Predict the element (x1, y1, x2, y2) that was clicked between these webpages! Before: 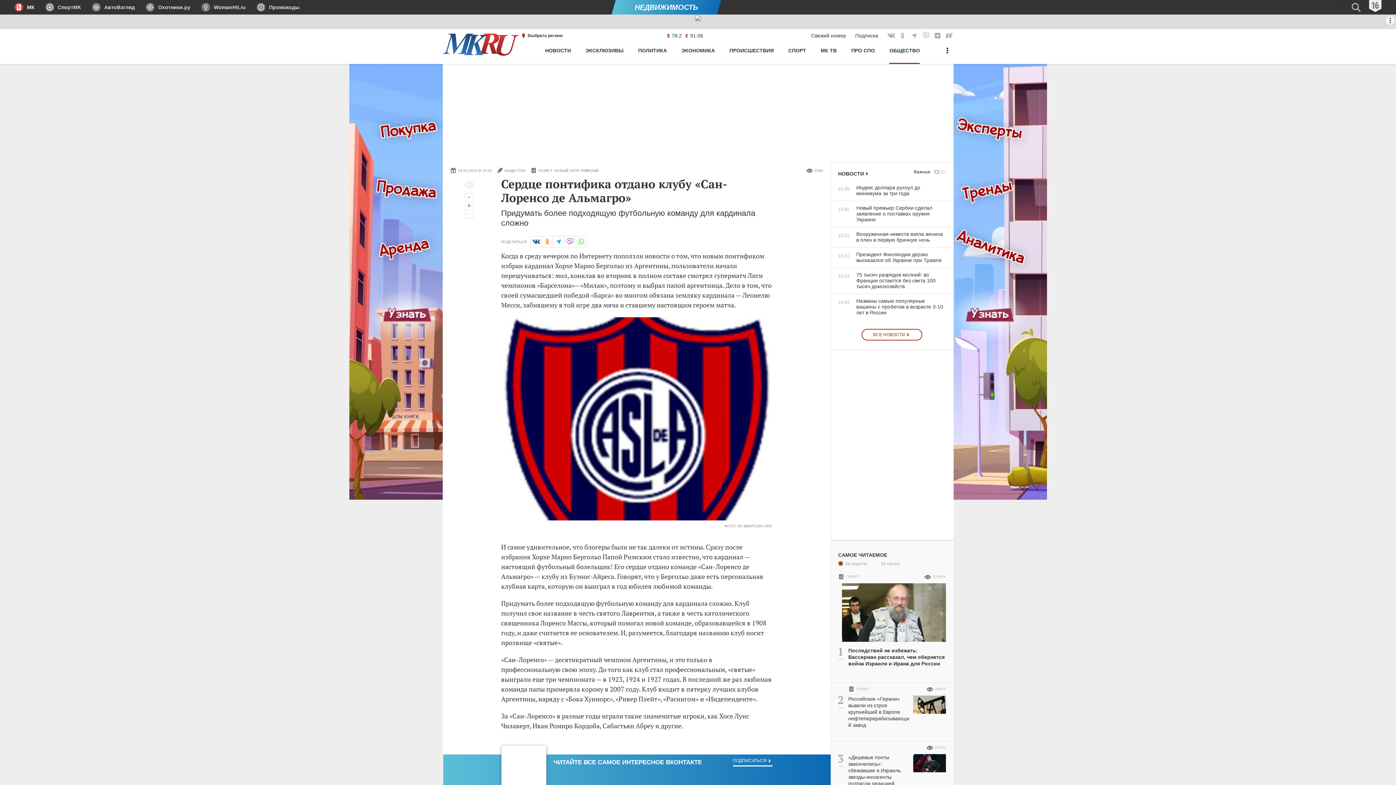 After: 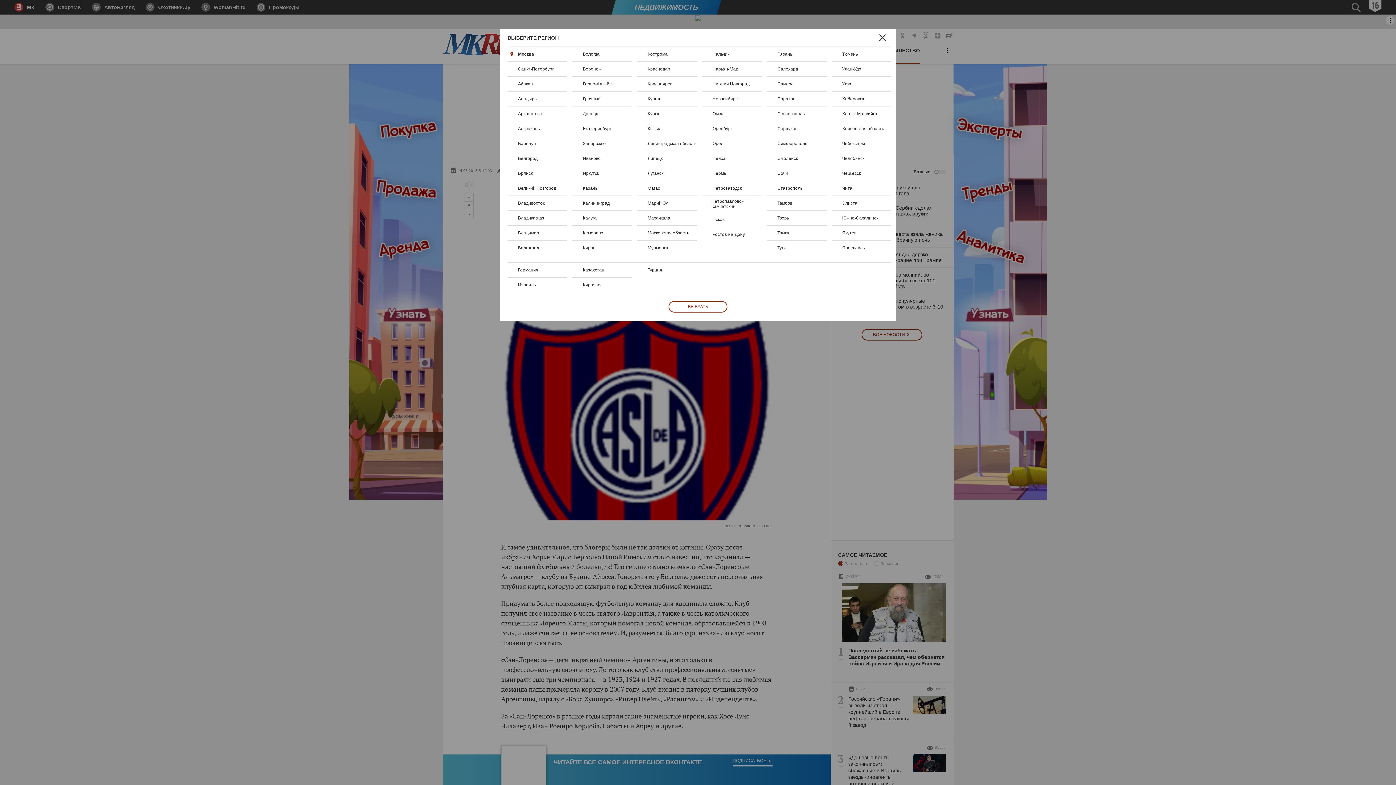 Action: bbox: (519, 29, 562, 42) label: Выбран: Федеральный регион